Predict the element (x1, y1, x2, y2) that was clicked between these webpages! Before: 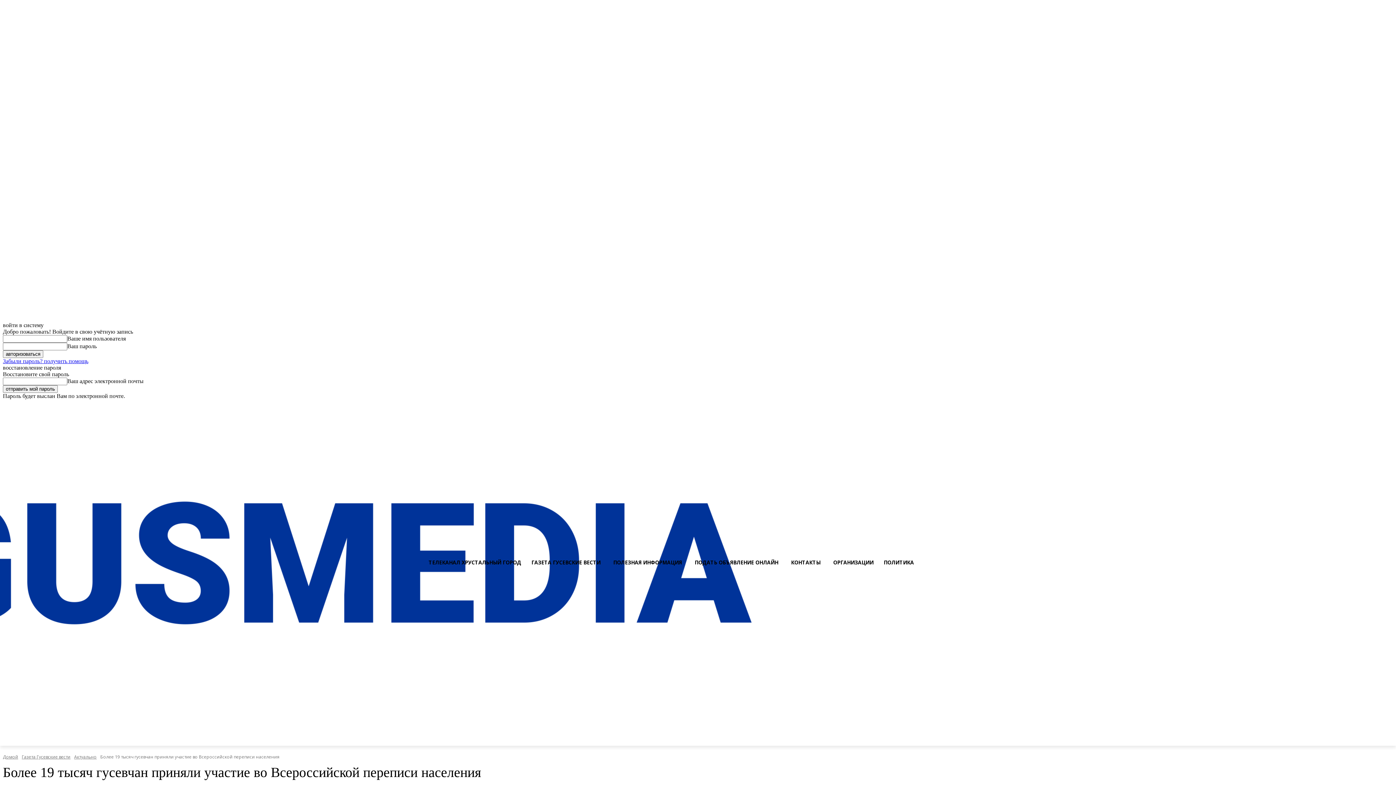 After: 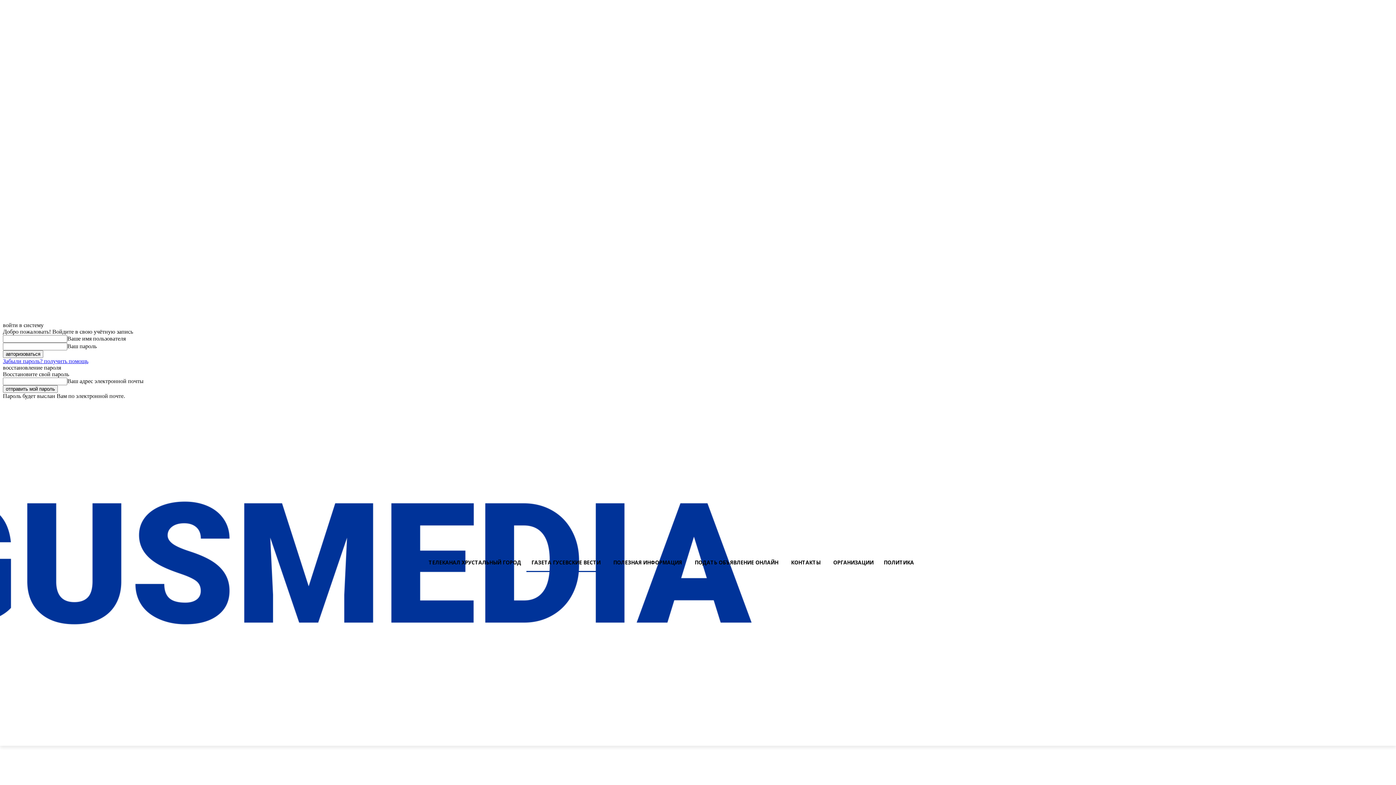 Action: bbox: (2, 420, 409, 706)